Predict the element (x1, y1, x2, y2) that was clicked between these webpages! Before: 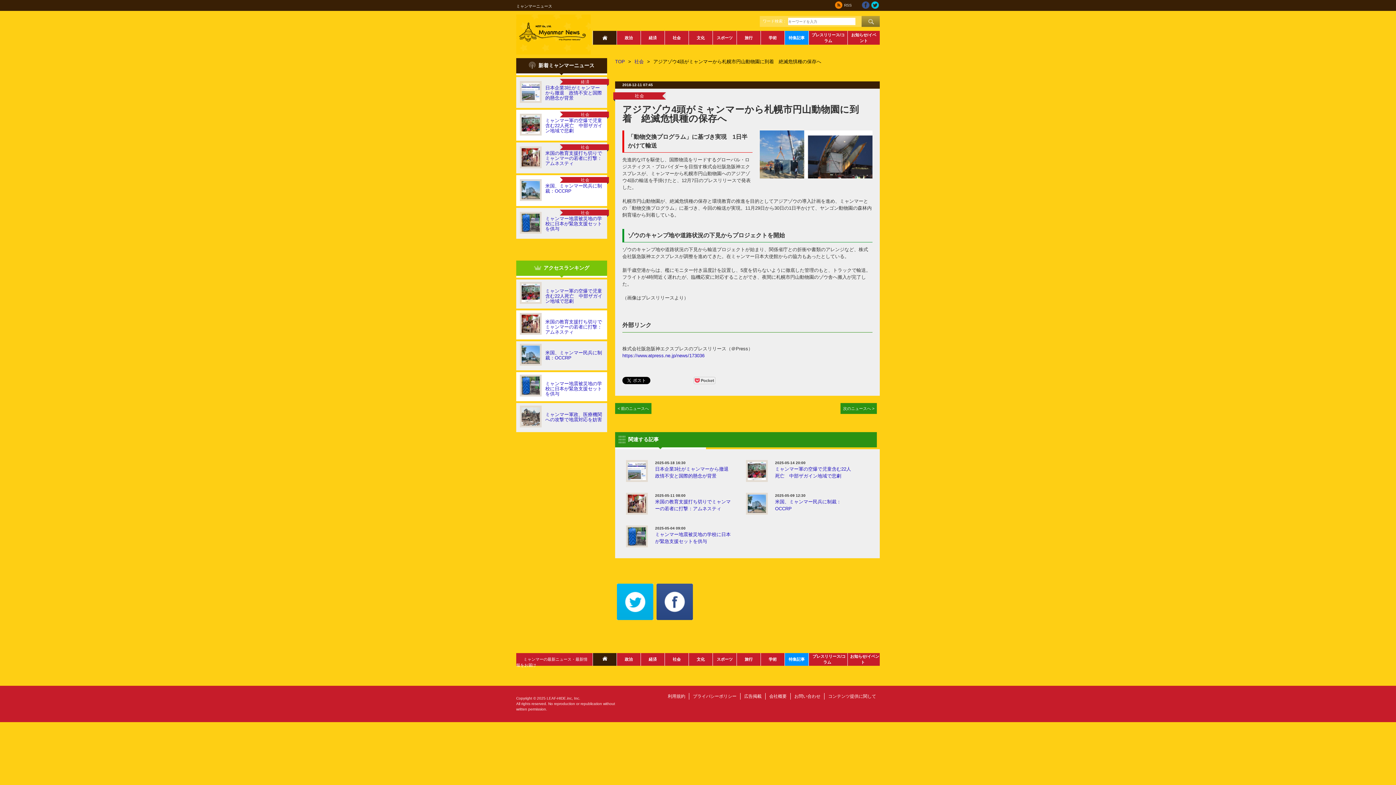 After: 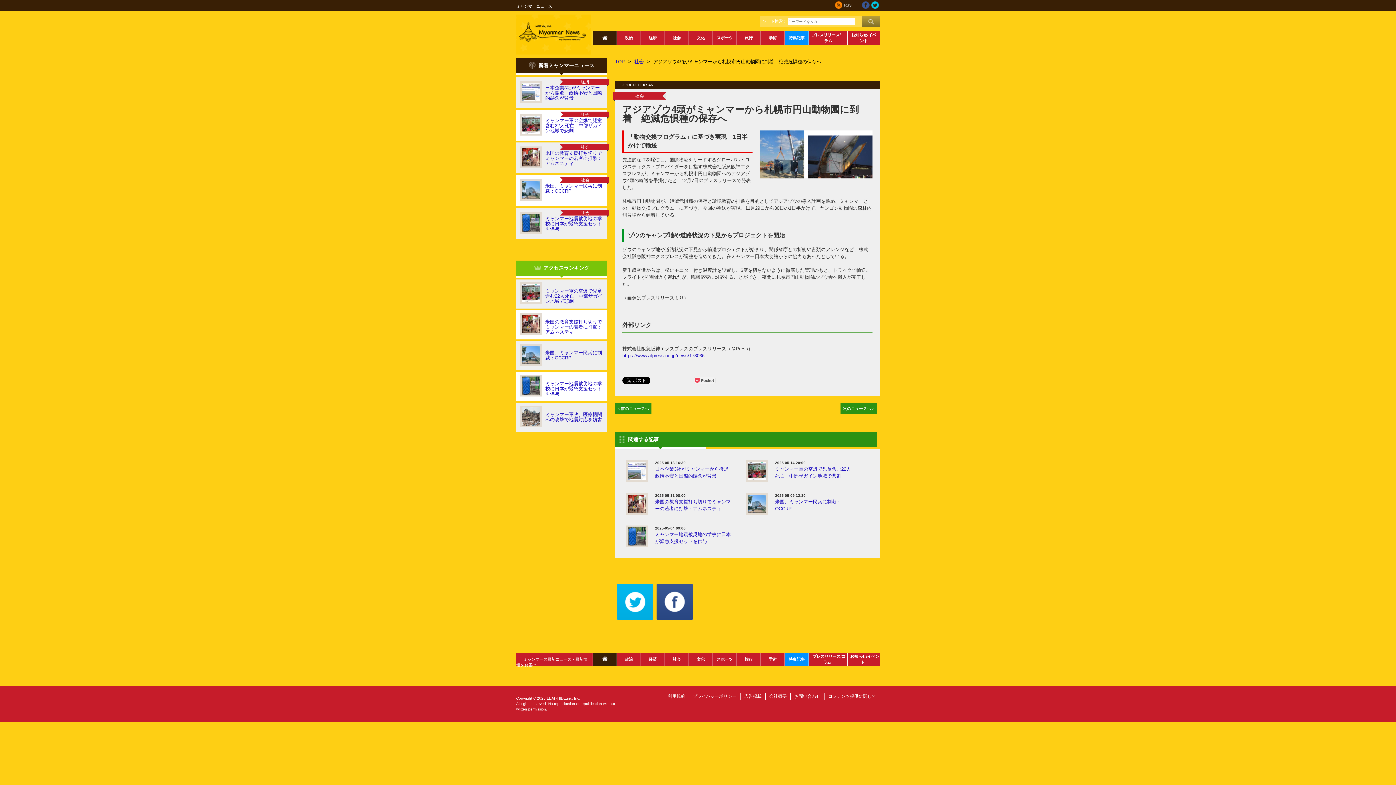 Action: bbox: (617, 616, 653, 621)